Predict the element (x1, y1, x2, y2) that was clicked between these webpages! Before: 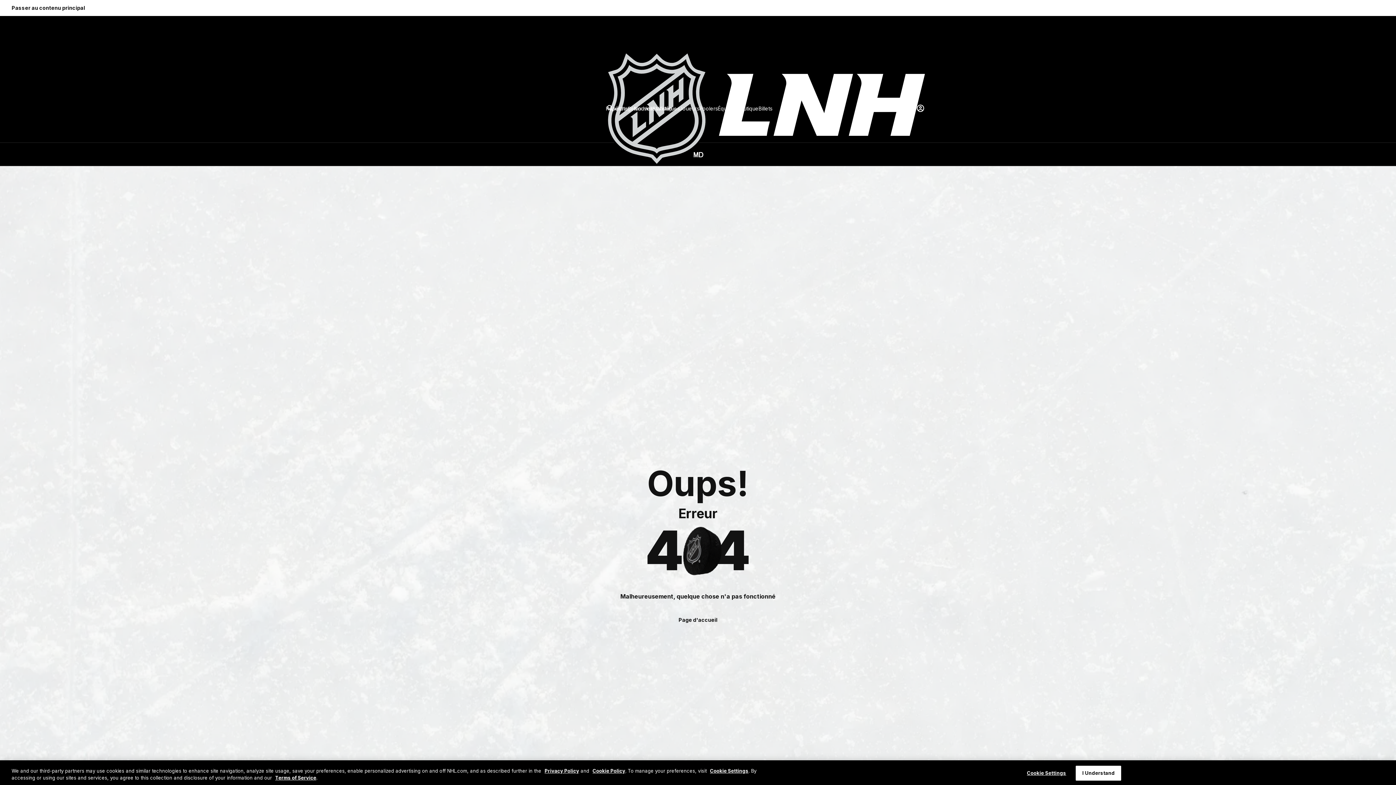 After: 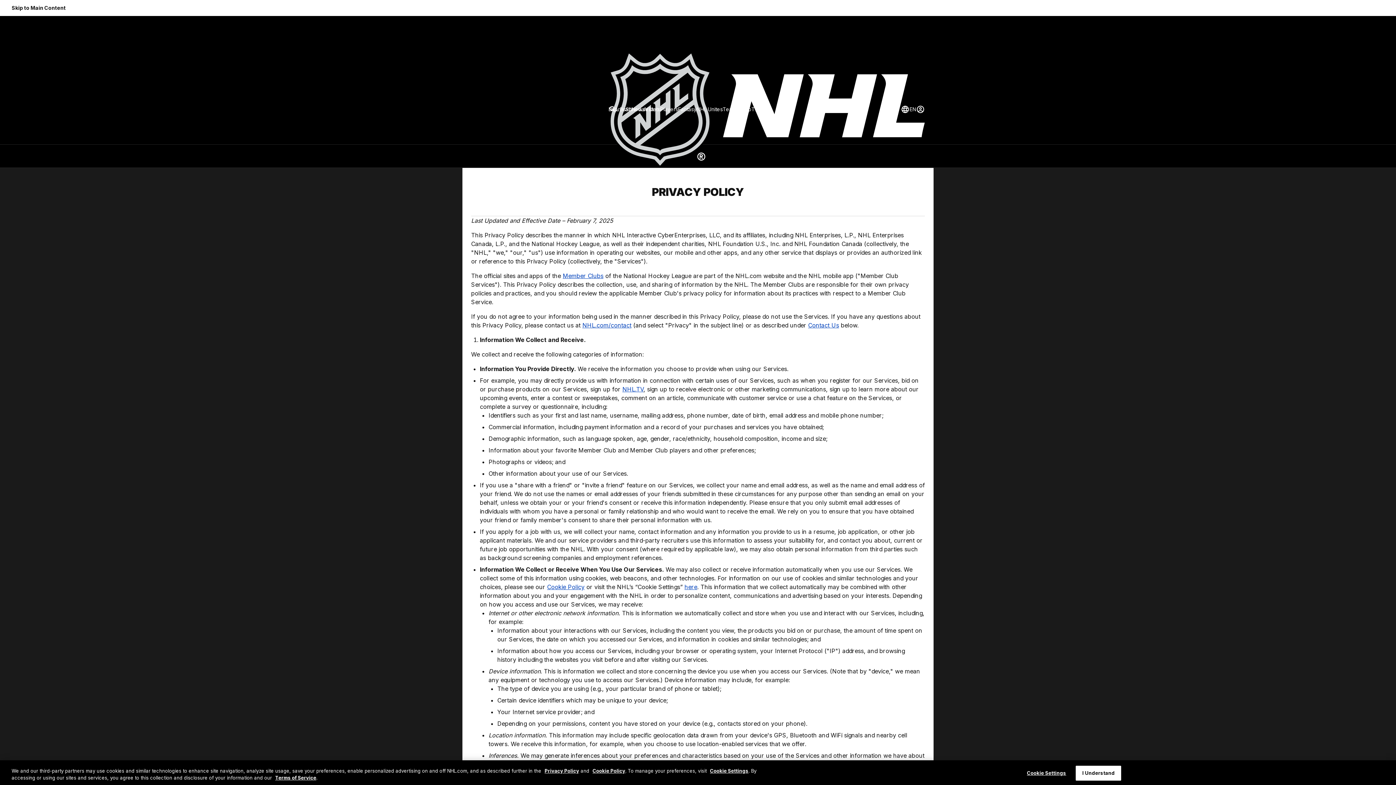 Action: label: Privacy Policy bbox: (544, 768, 579, 774)